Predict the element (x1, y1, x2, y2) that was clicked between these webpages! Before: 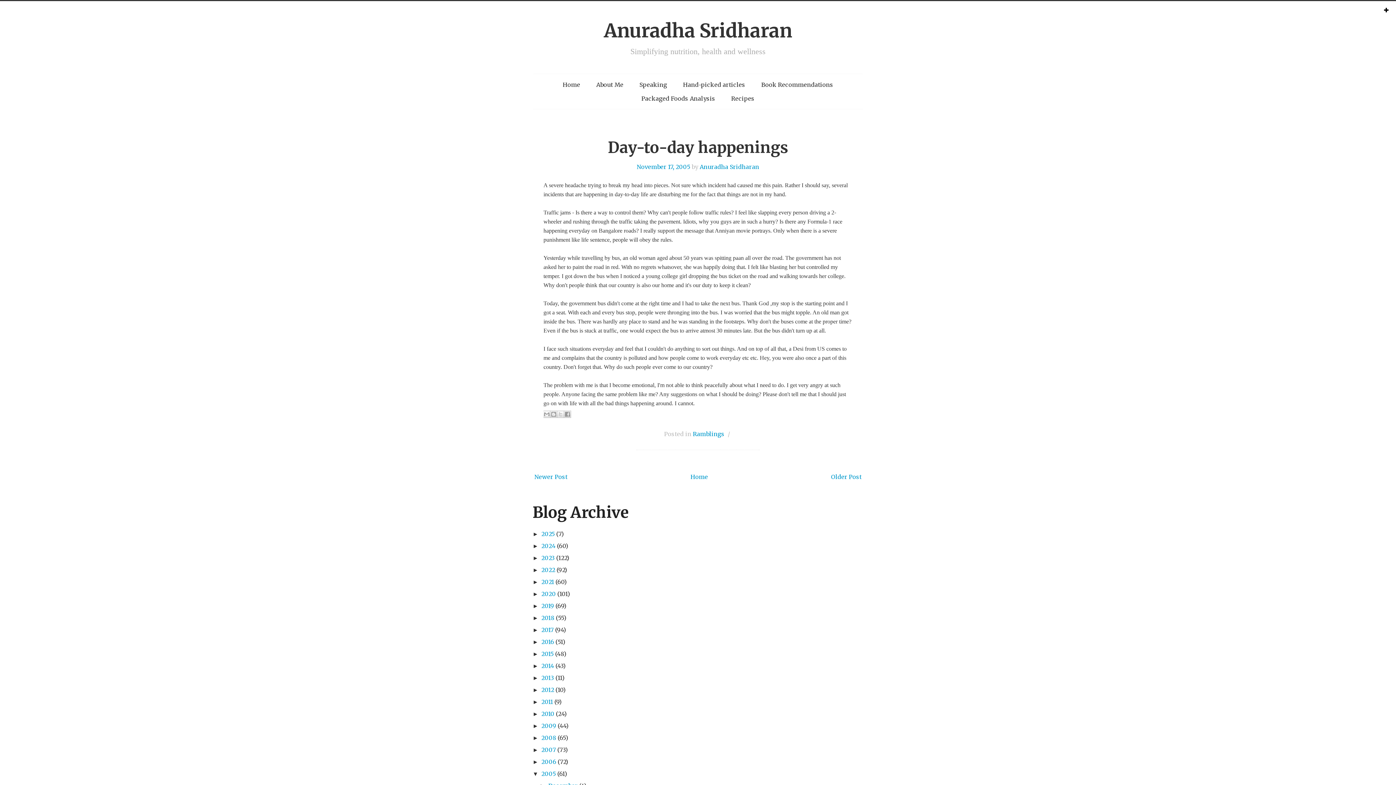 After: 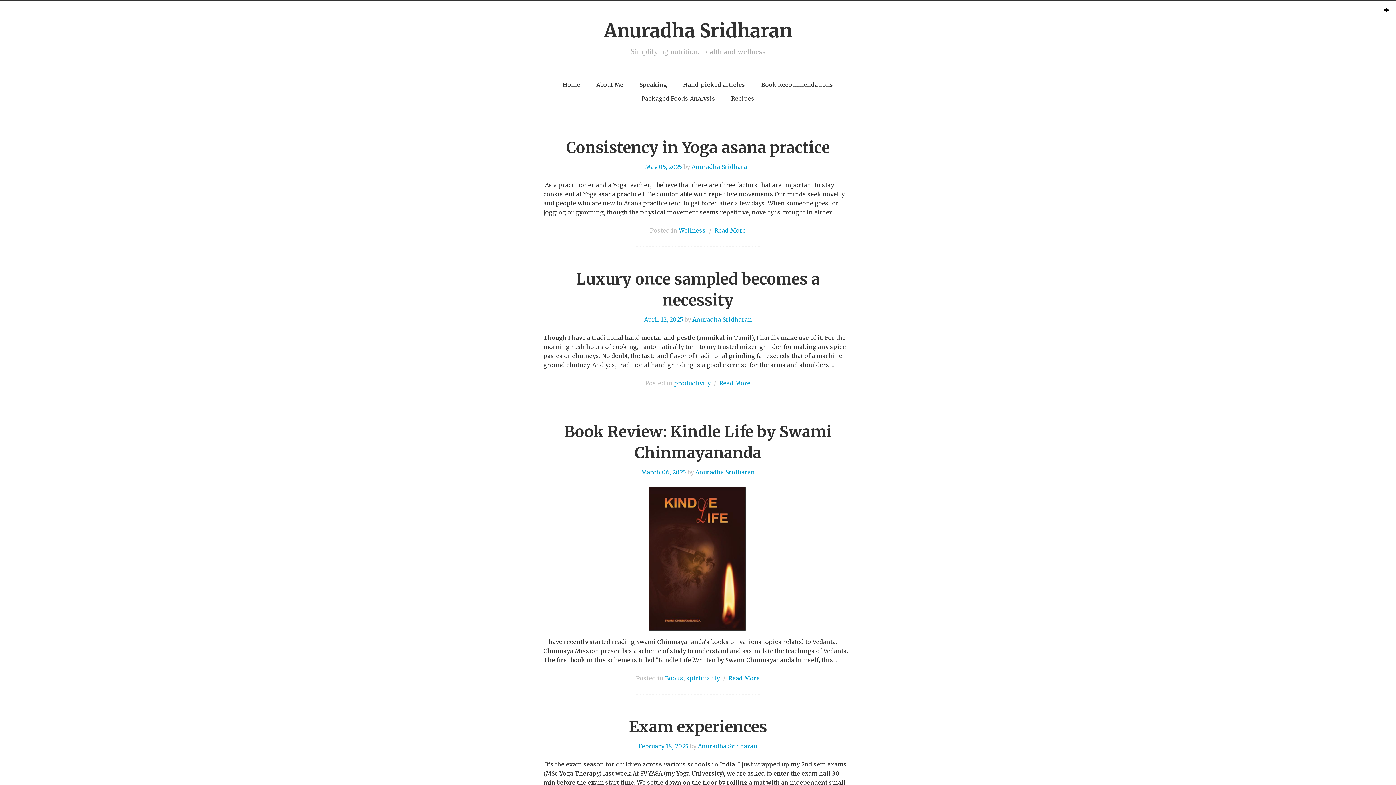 Action: label: Home bbox: (555, 77, 587, 91)